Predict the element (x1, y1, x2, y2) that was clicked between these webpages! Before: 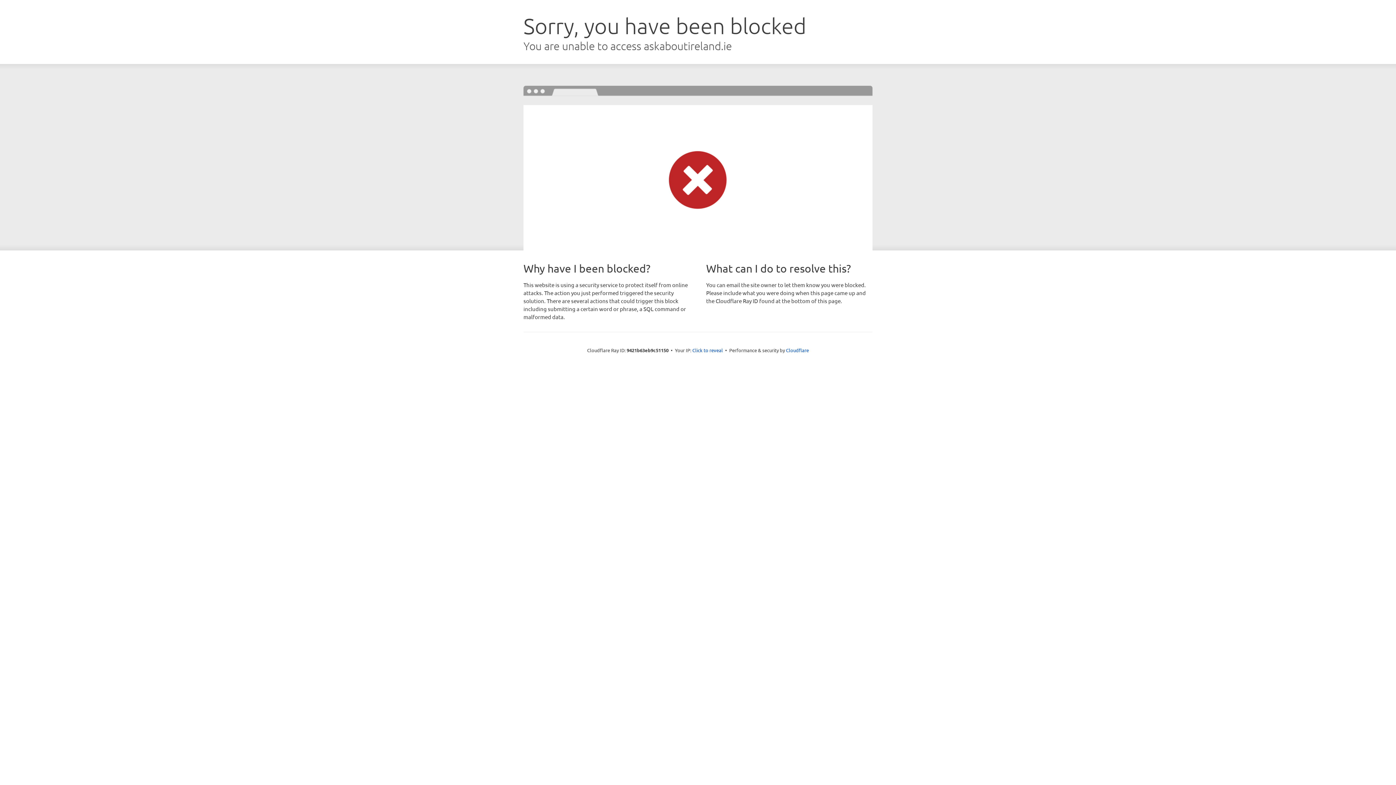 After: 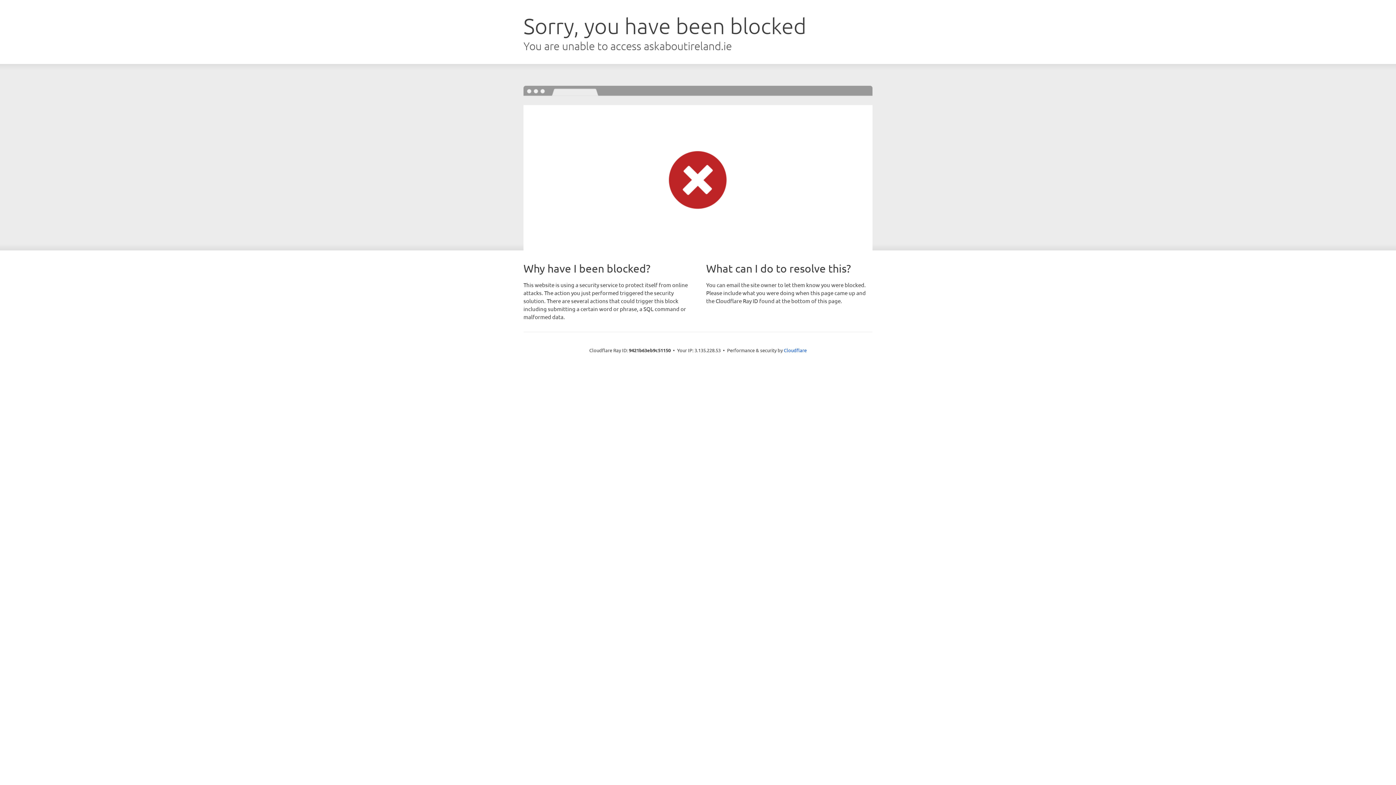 Action: bbox: (692, 346, 723, 353) label: Click to reveal